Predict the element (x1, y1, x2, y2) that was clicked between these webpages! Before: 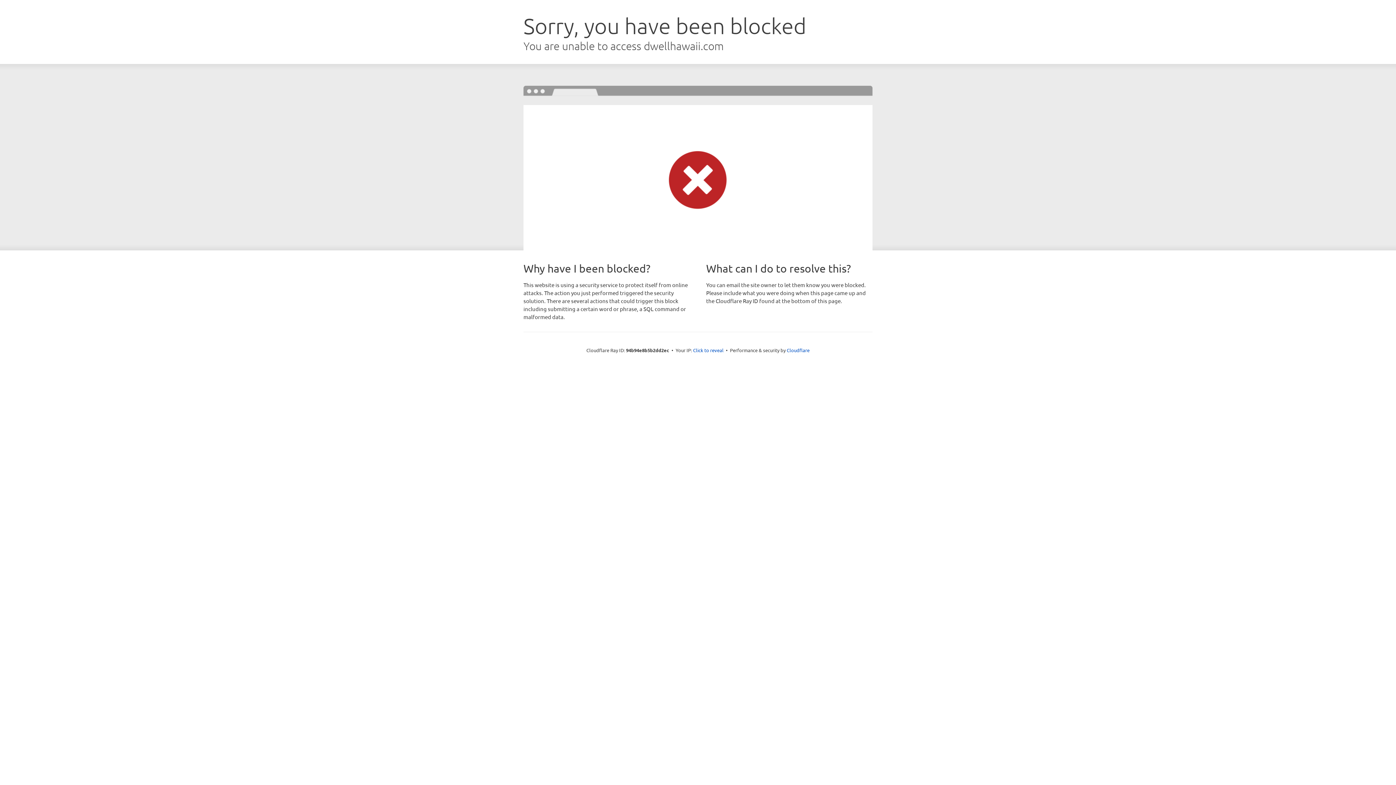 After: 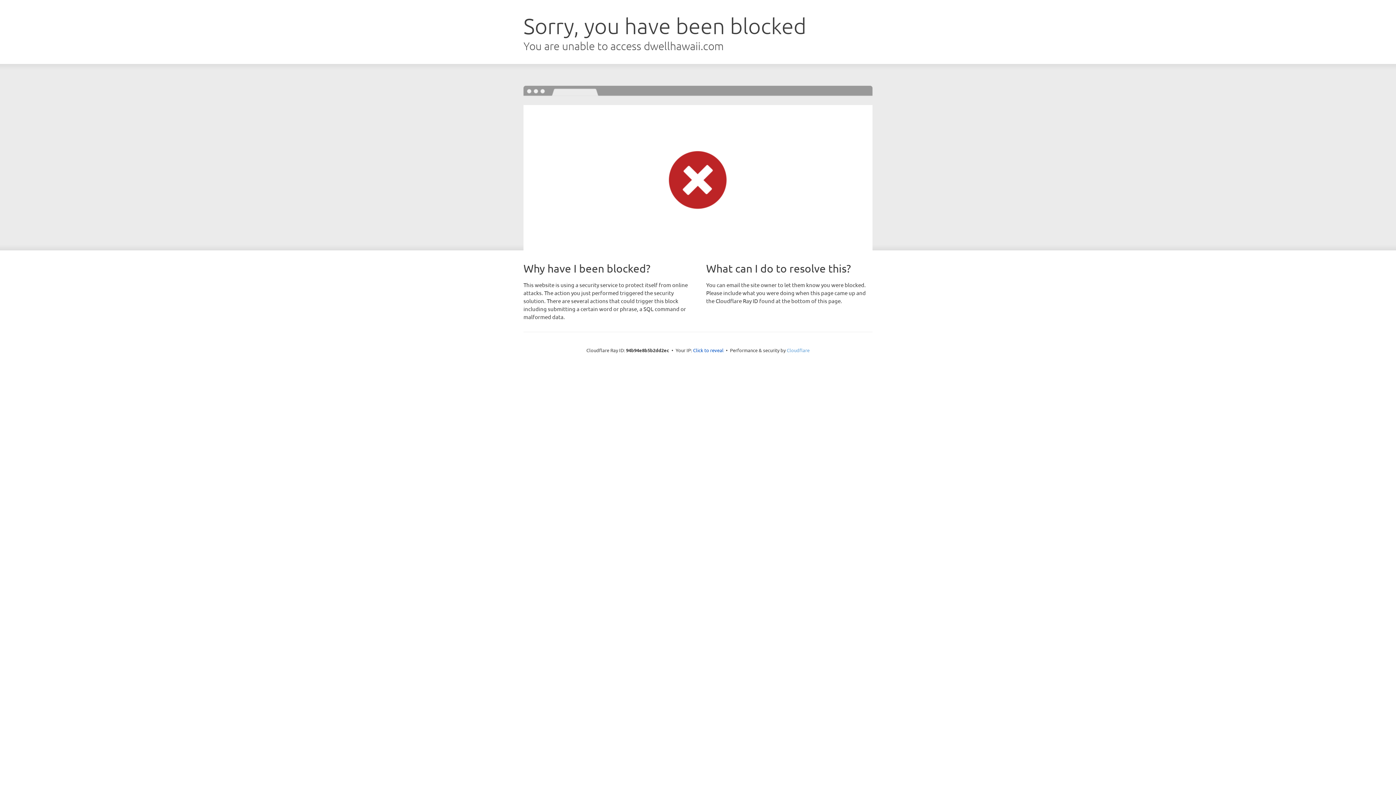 Action: label: Cloudflare bbox: (786, 347, 809, 353)